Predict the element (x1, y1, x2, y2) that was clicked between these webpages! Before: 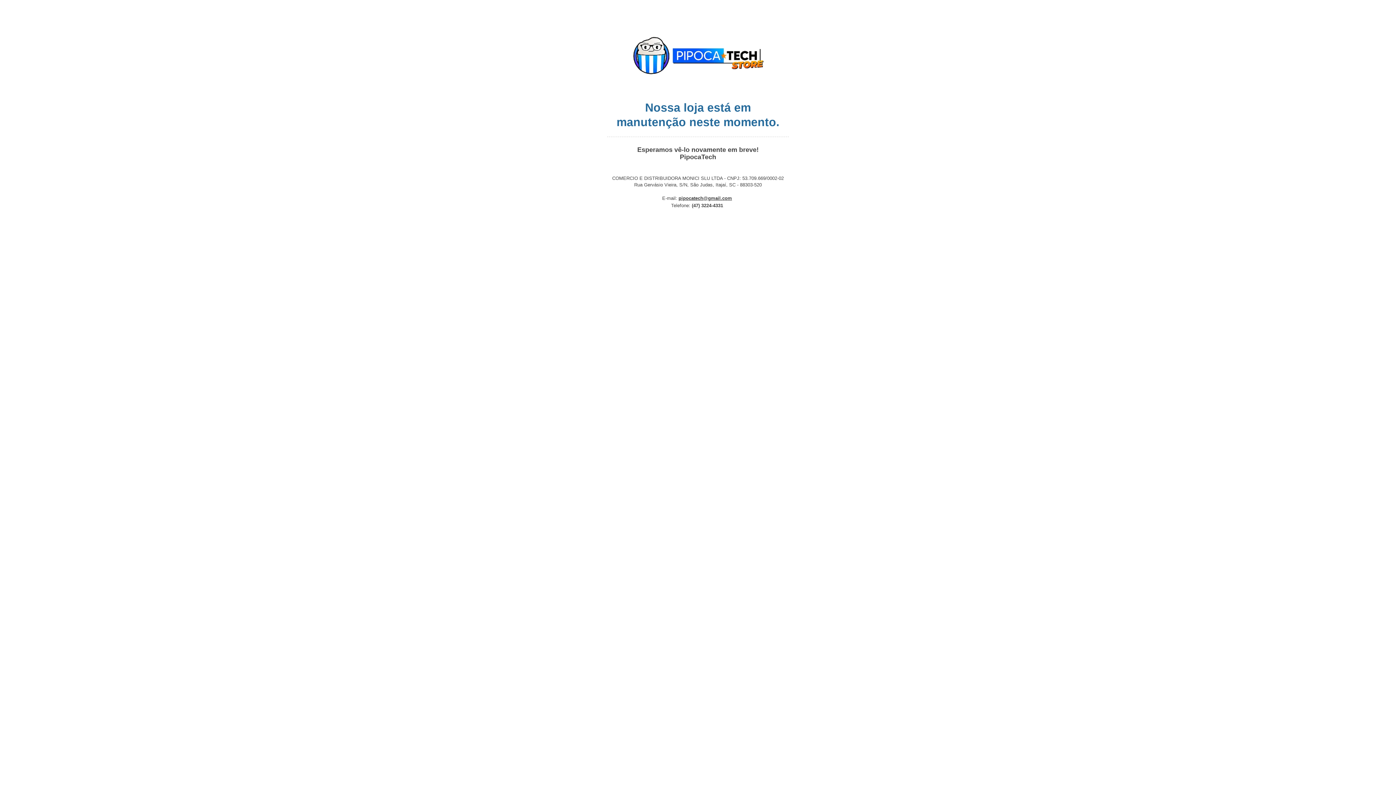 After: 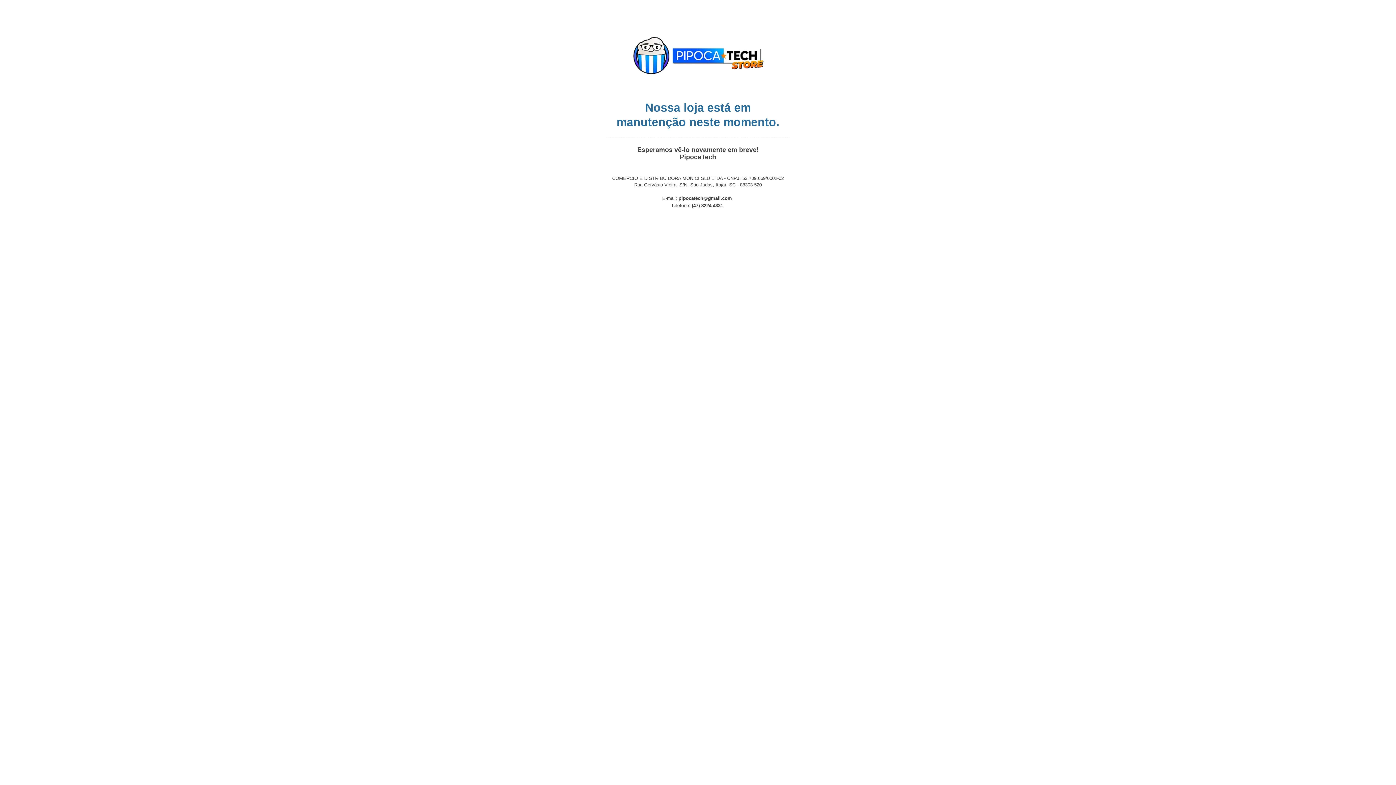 Action: bbox: (678, 195, 732, 201) label: pipocatech@gmail.com